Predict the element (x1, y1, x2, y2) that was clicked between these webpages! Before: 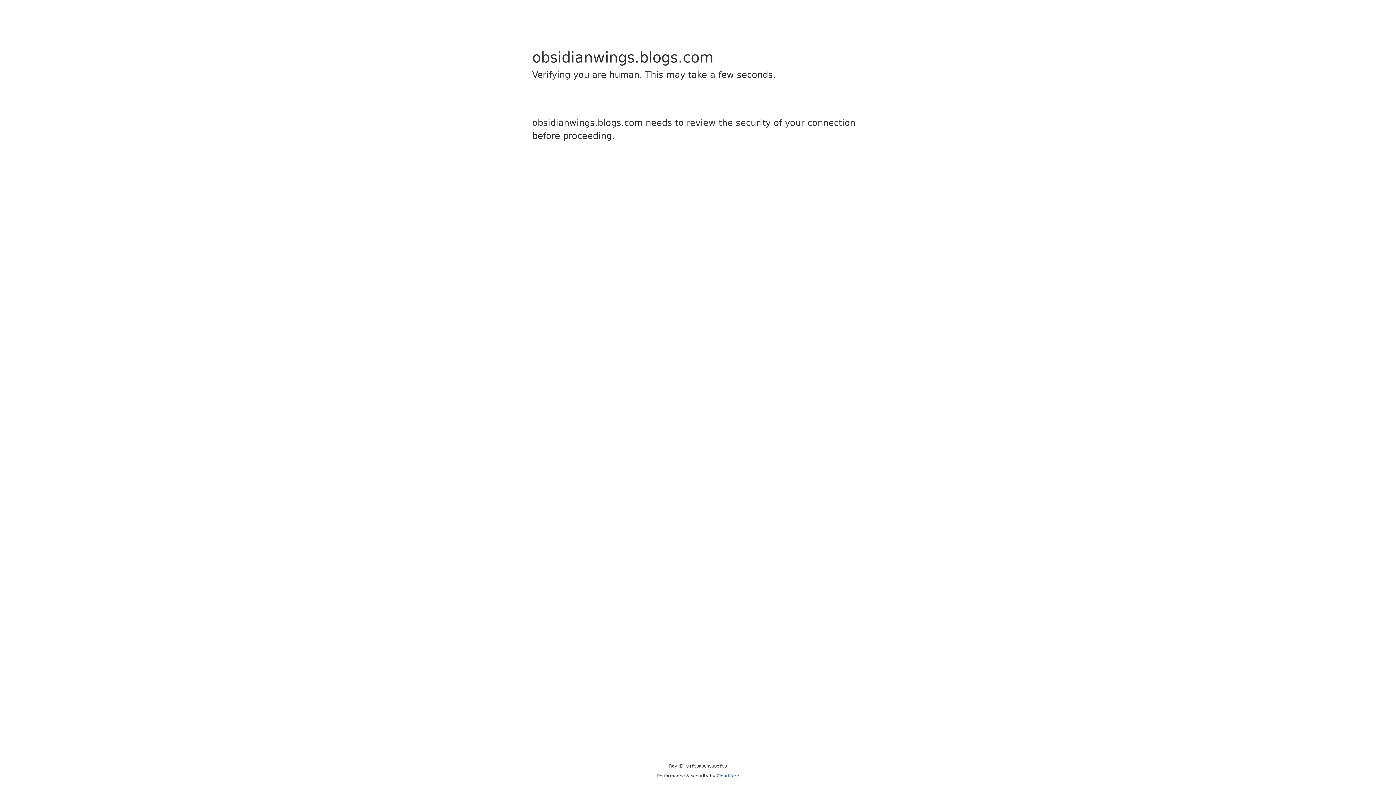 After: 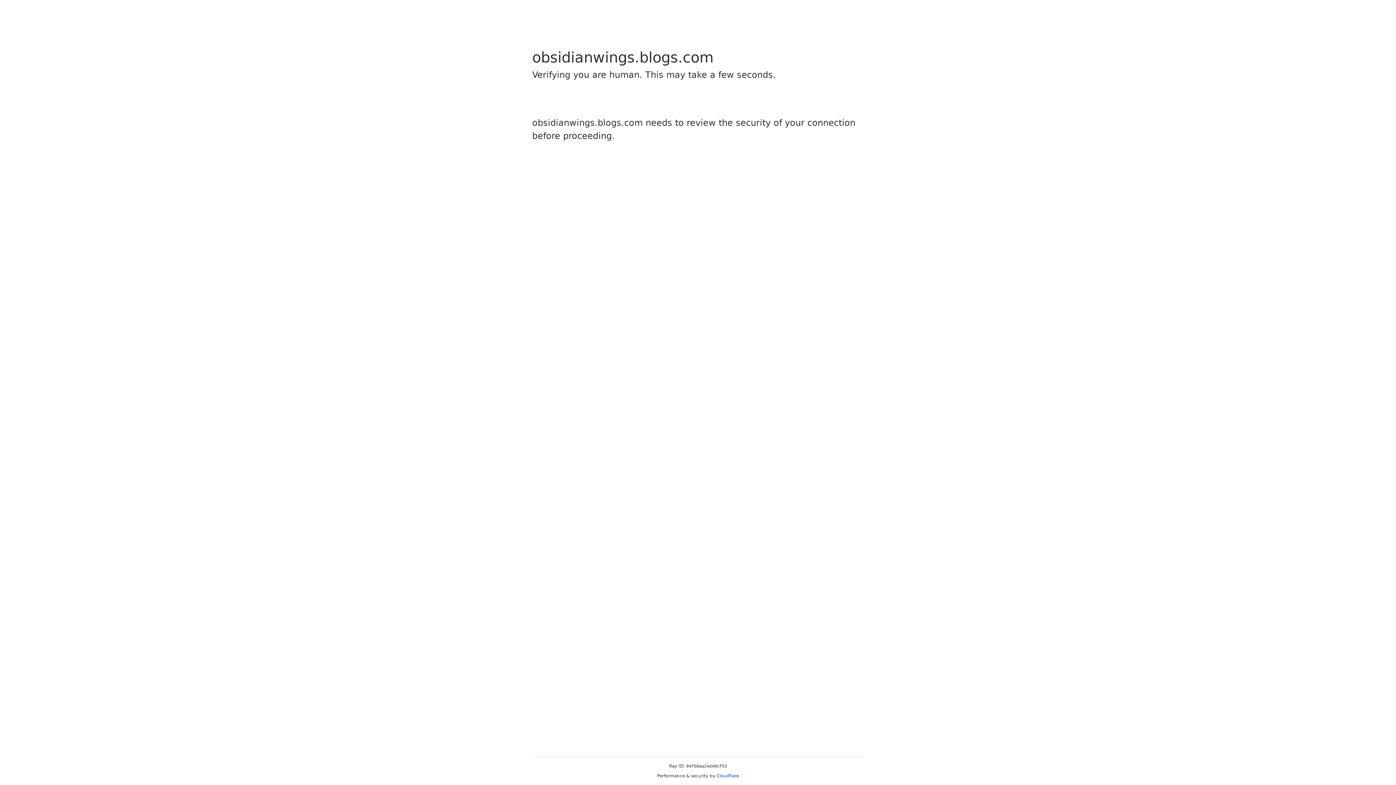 Action: label: Cloudflare bbox: (716, 773, 739, 778)